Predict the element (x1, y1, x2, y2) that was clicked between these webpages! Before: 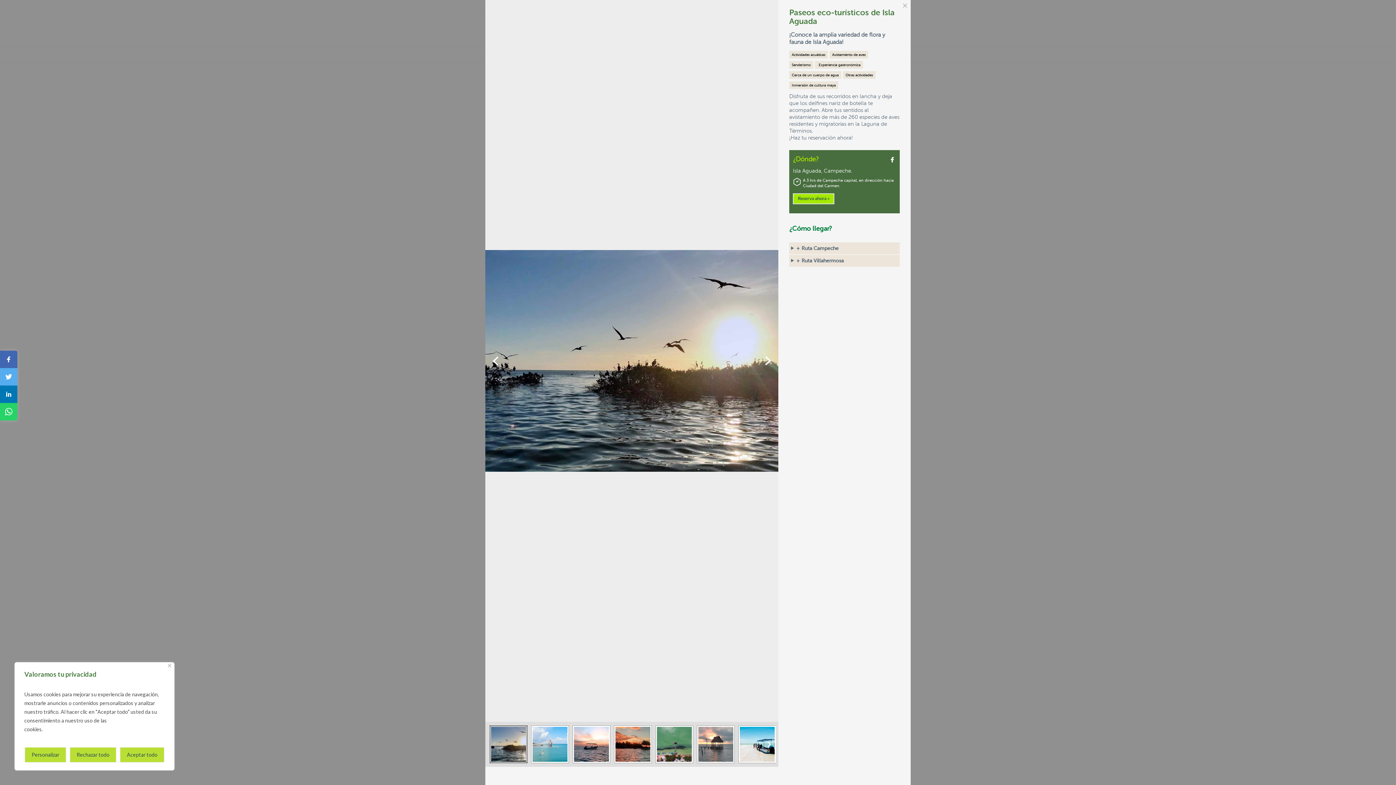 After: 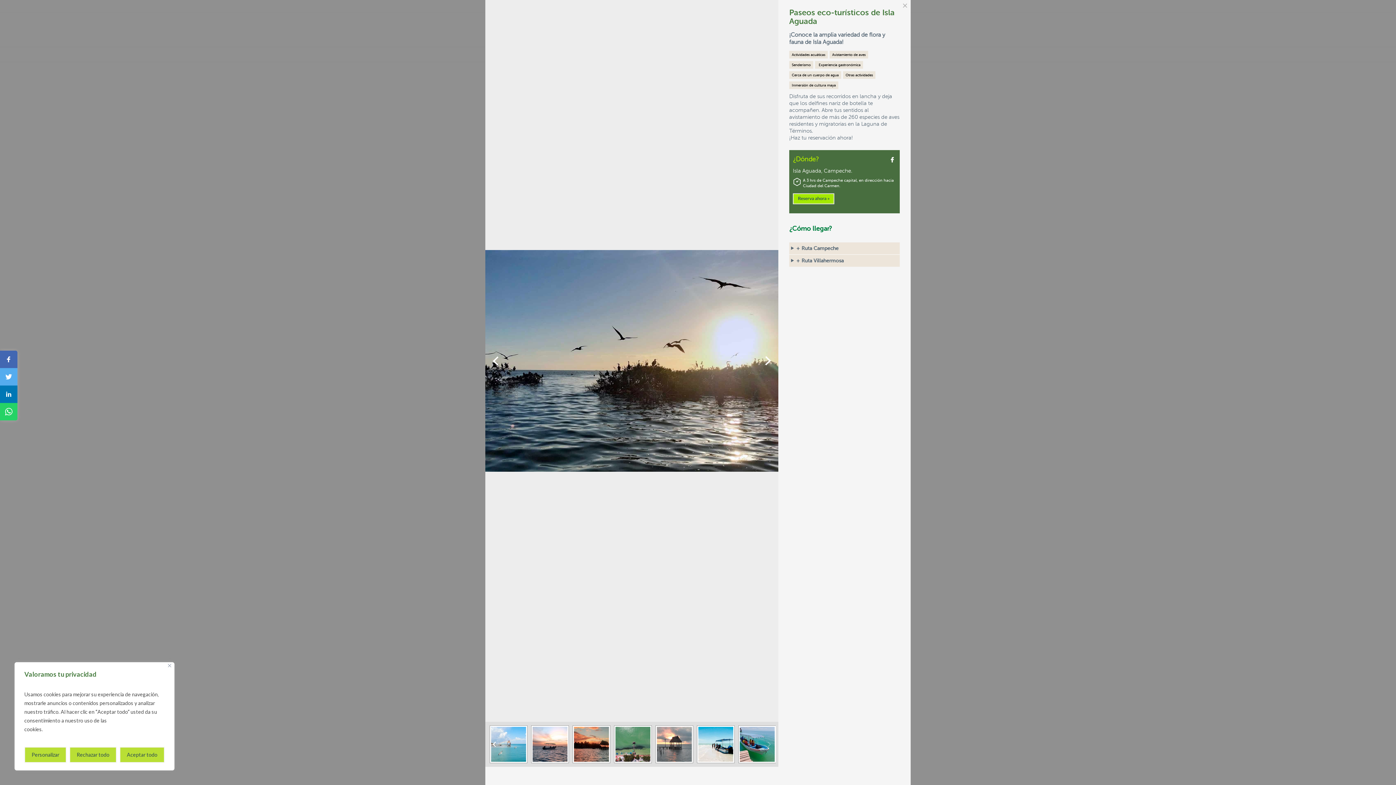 Action: label: Next bbox: (767, 741, 771, 747)